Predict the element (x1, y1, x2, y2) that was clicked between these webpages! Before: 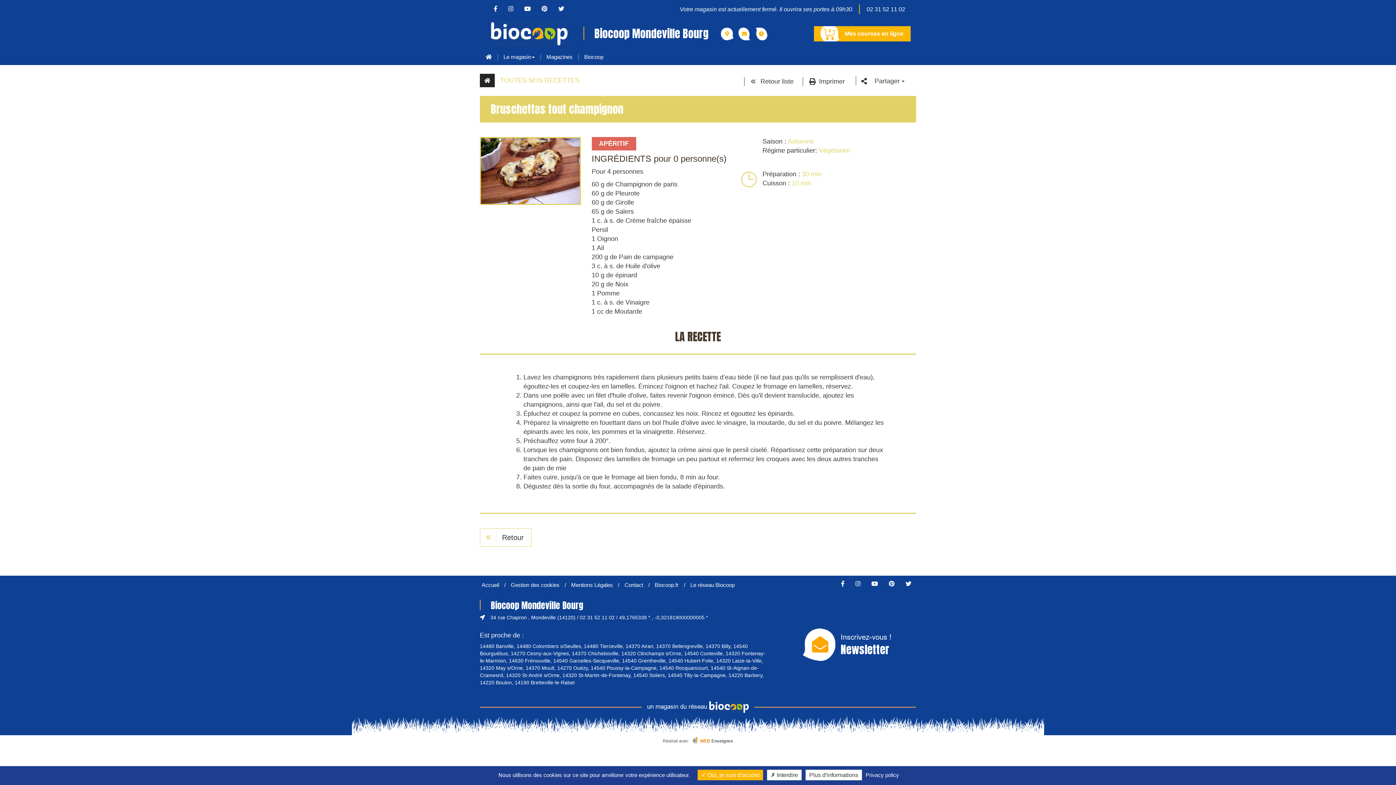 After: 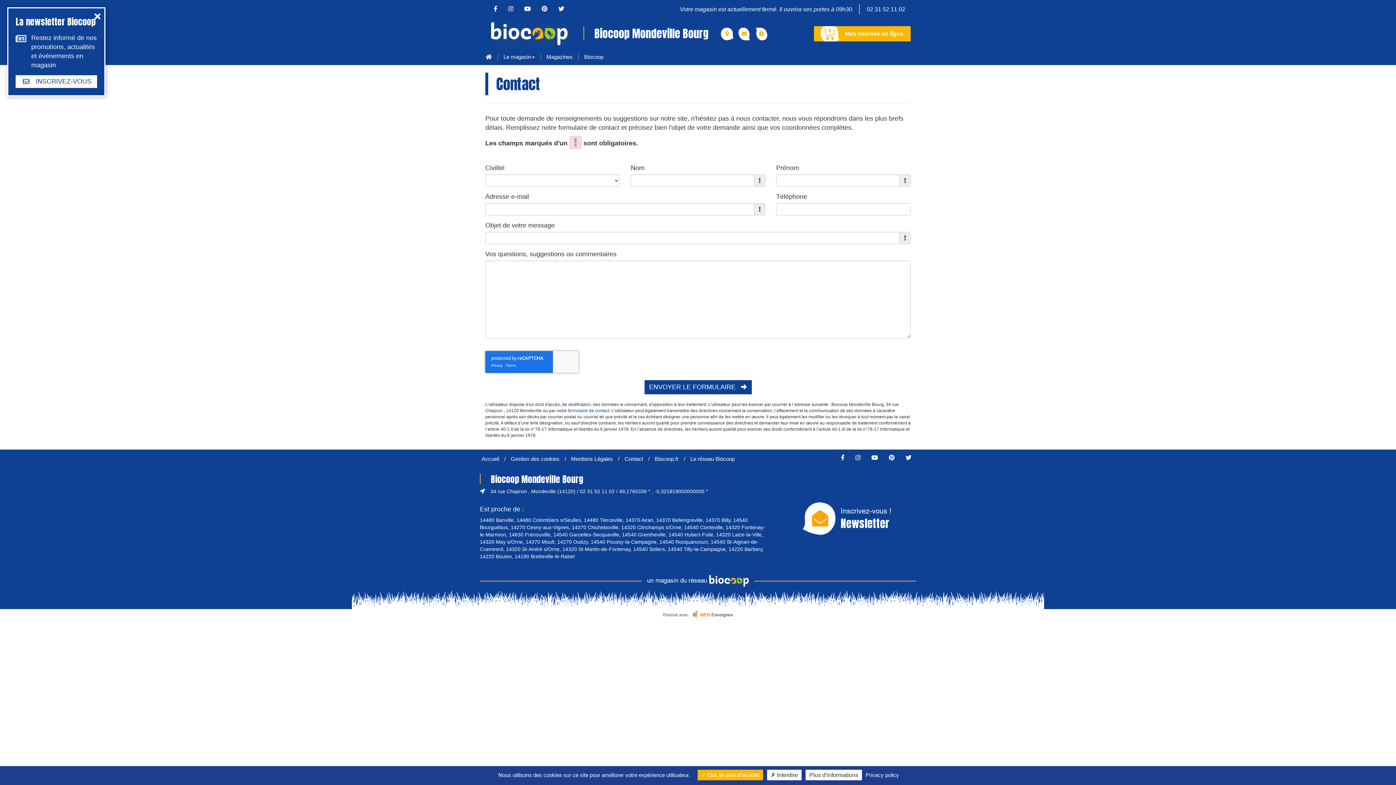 Action: bbox: (861, 3, 910, 15) label: 02 31 52 11 02